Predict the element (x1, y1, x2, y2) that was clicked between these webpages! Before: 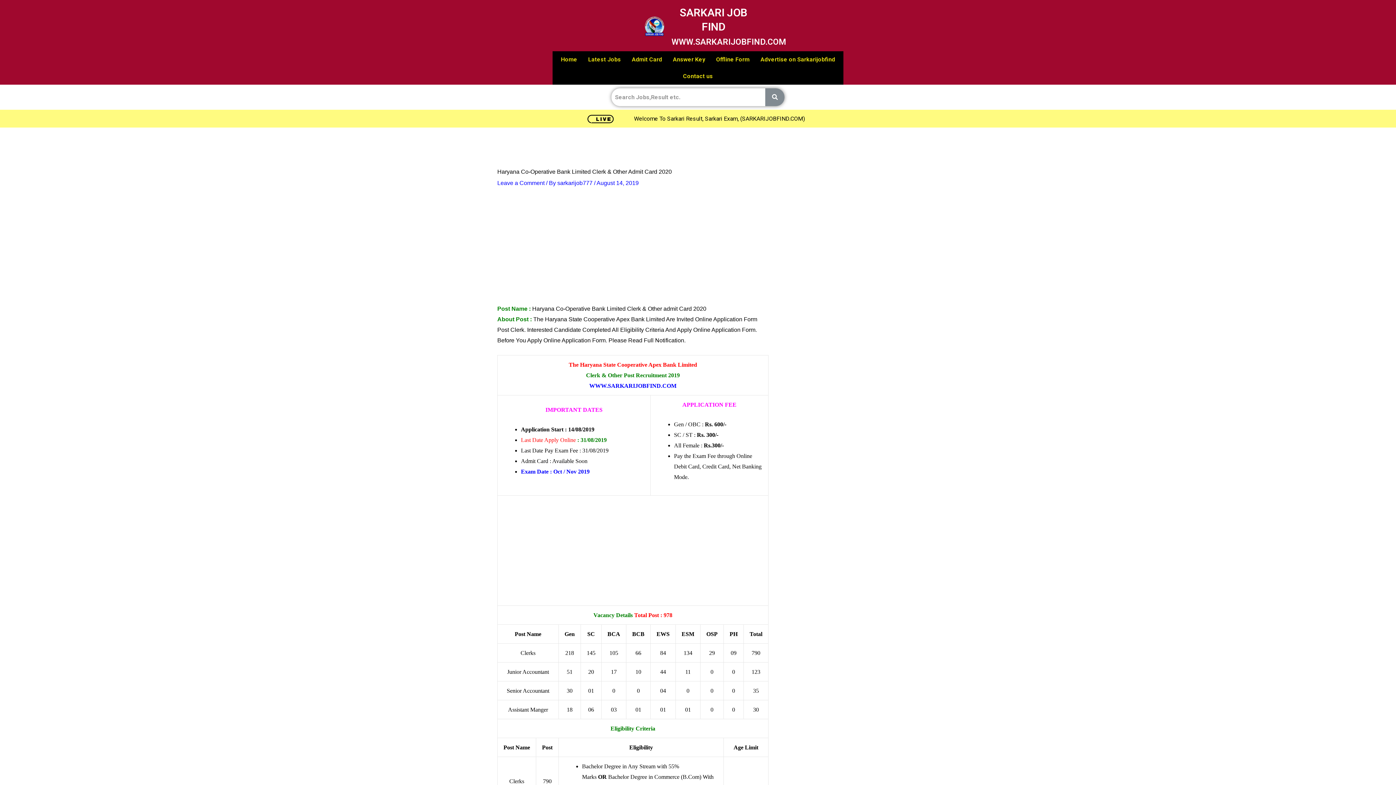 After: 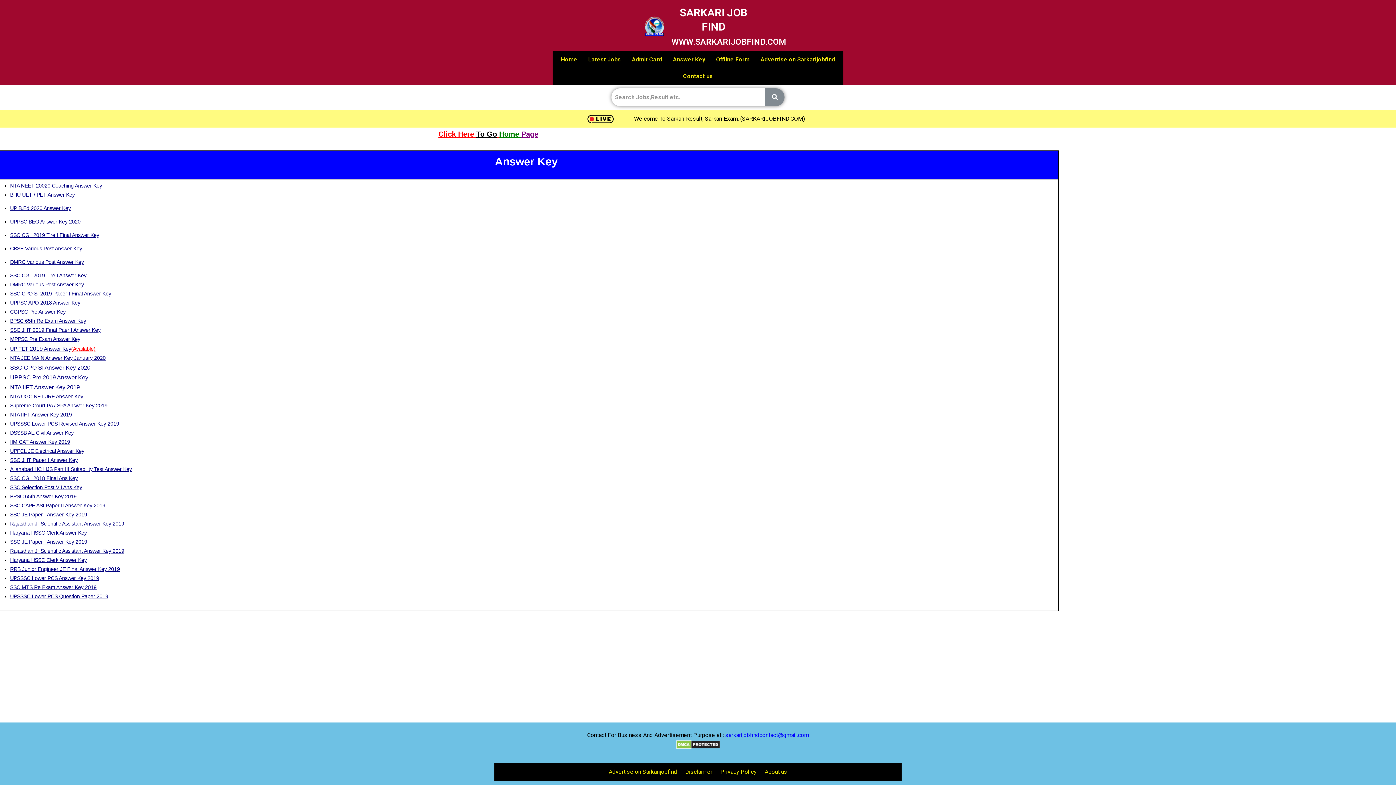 Action: bbox: (667, 51, 710, 68) label: Answer Key